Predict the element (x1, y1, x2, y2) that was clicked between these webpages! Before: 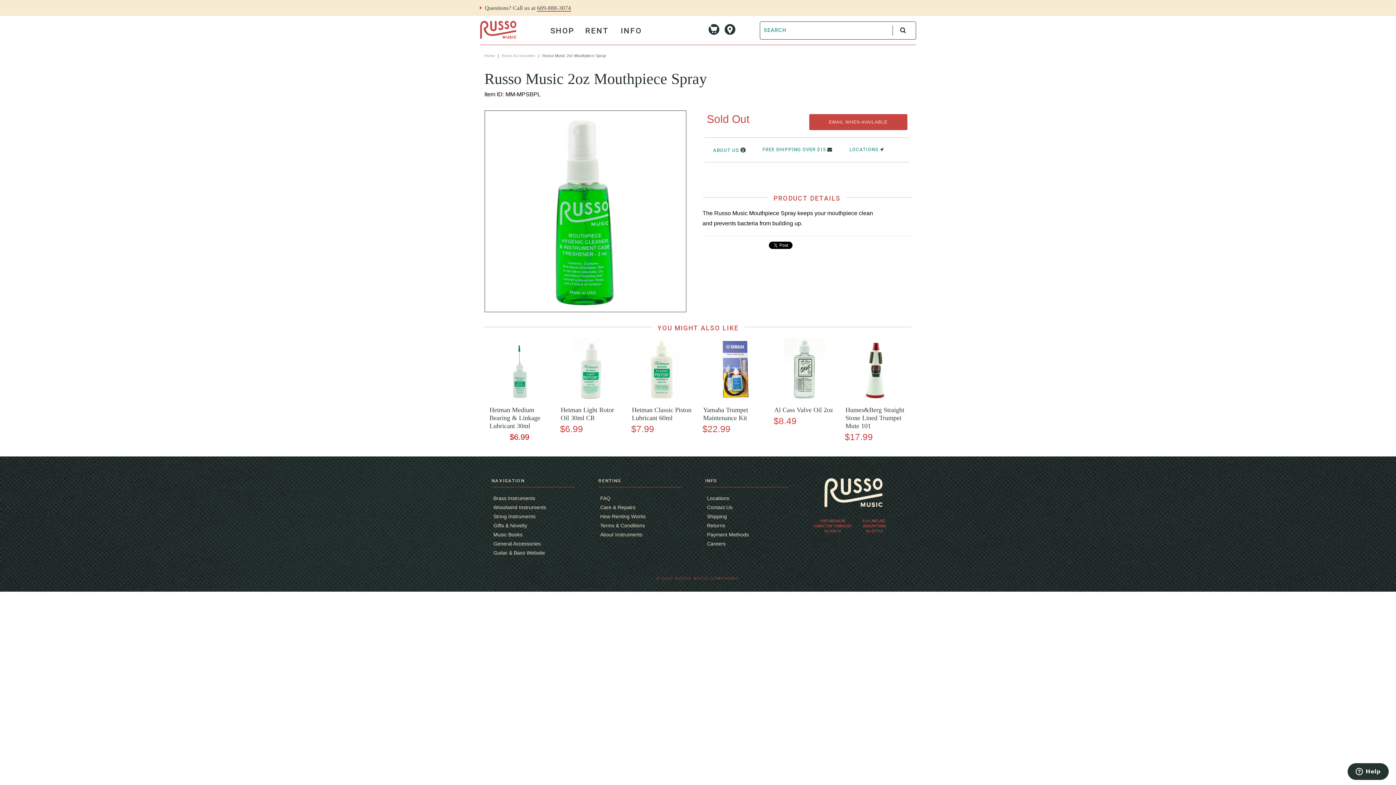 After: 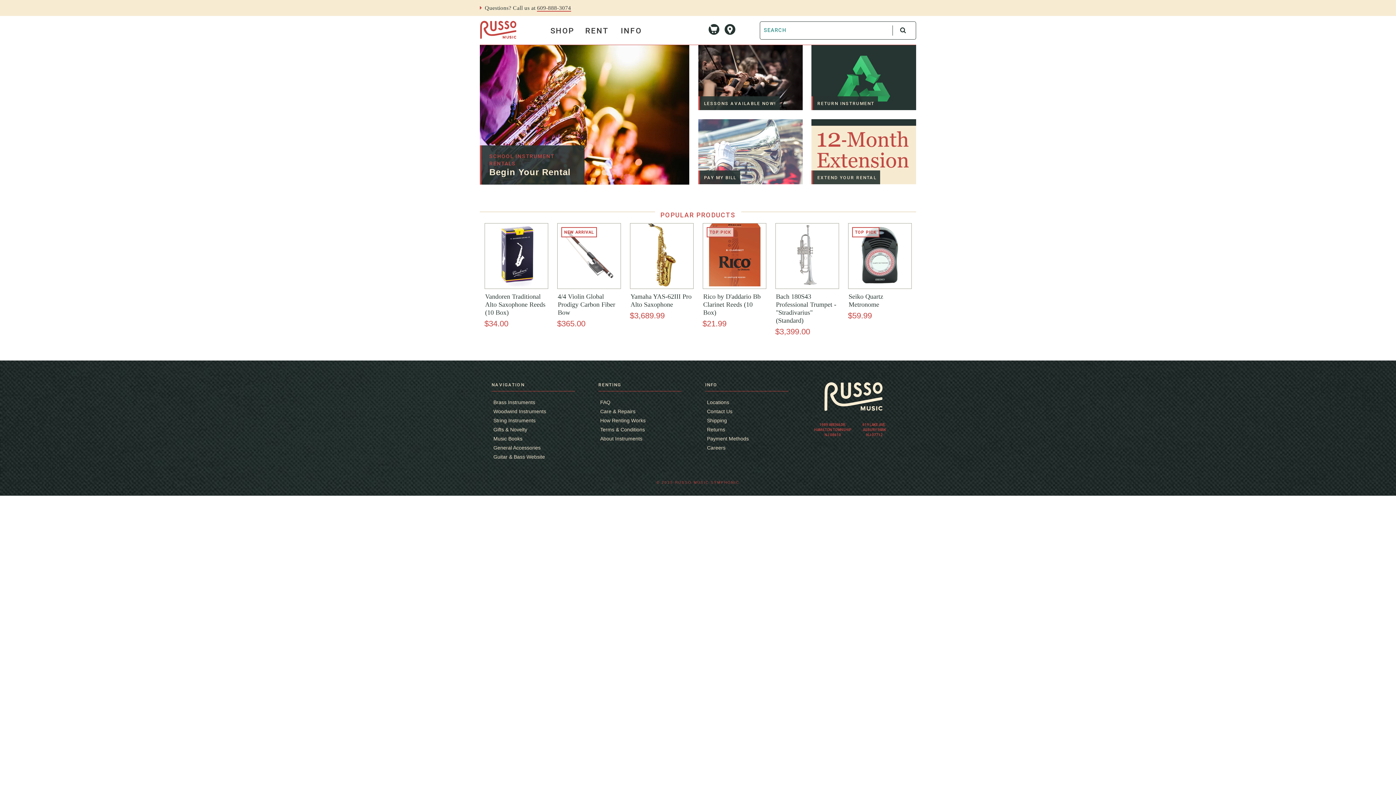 Action: label: INFO bbox: (621, 26, 642, 35)